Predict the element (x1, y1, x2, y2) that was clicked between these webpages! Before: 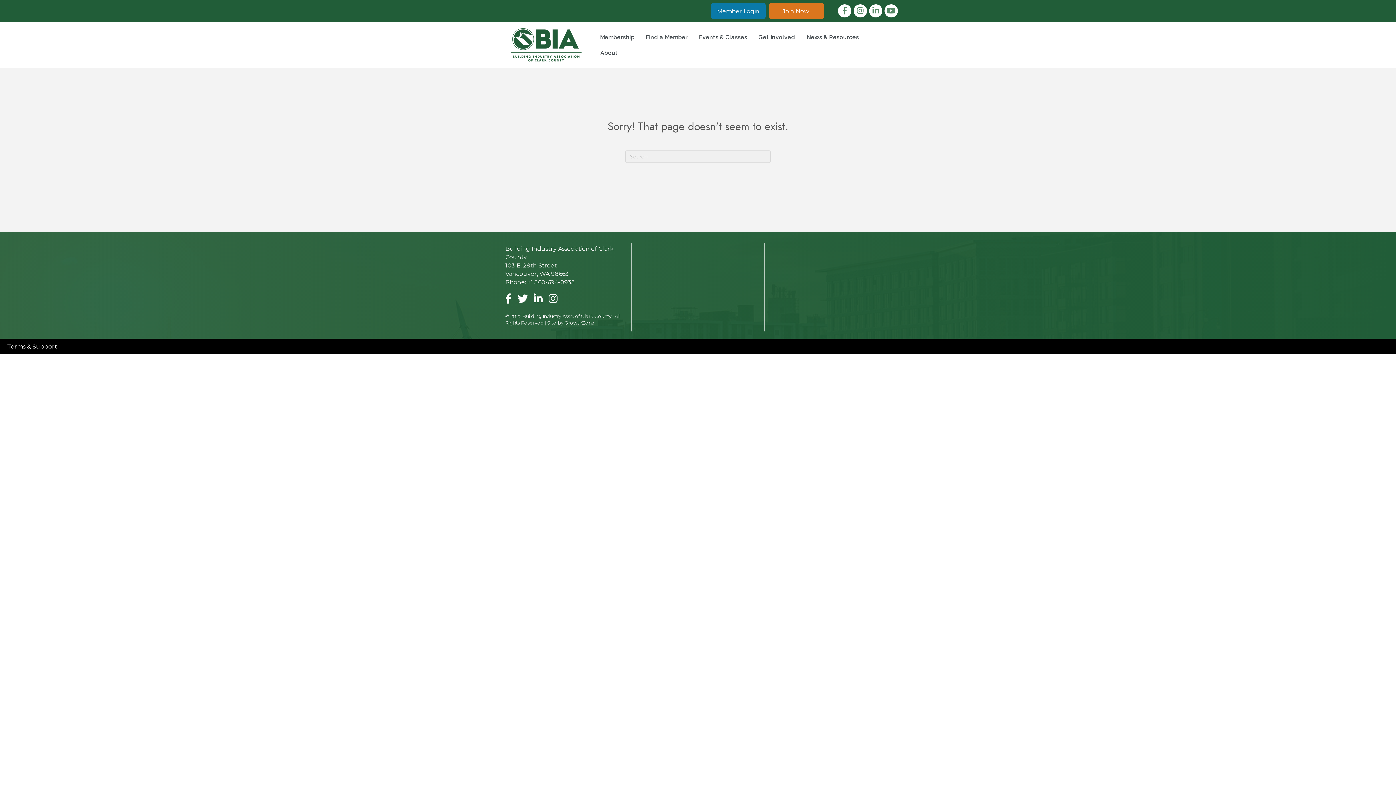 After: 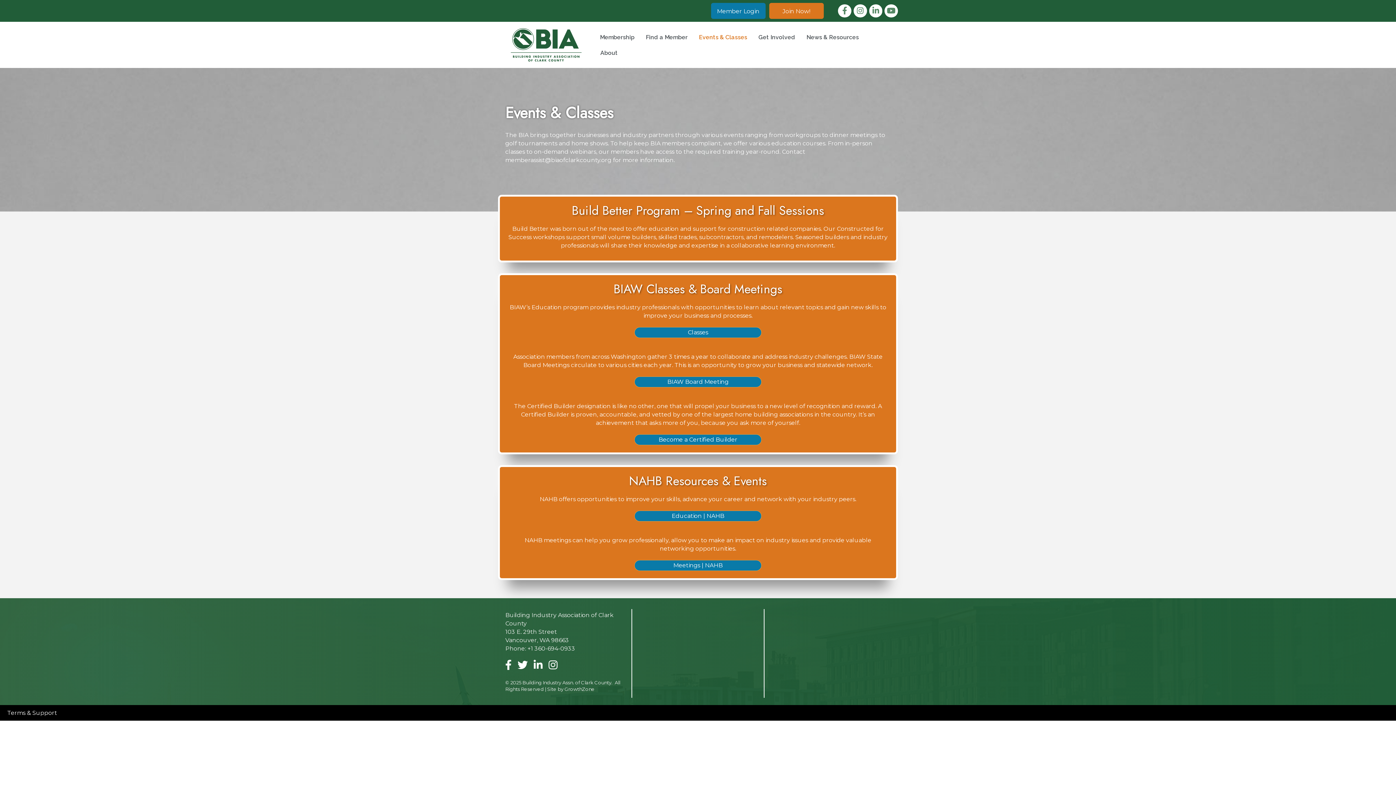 Action: bbox: (693, 29, 752, 44) label: Events & Classes